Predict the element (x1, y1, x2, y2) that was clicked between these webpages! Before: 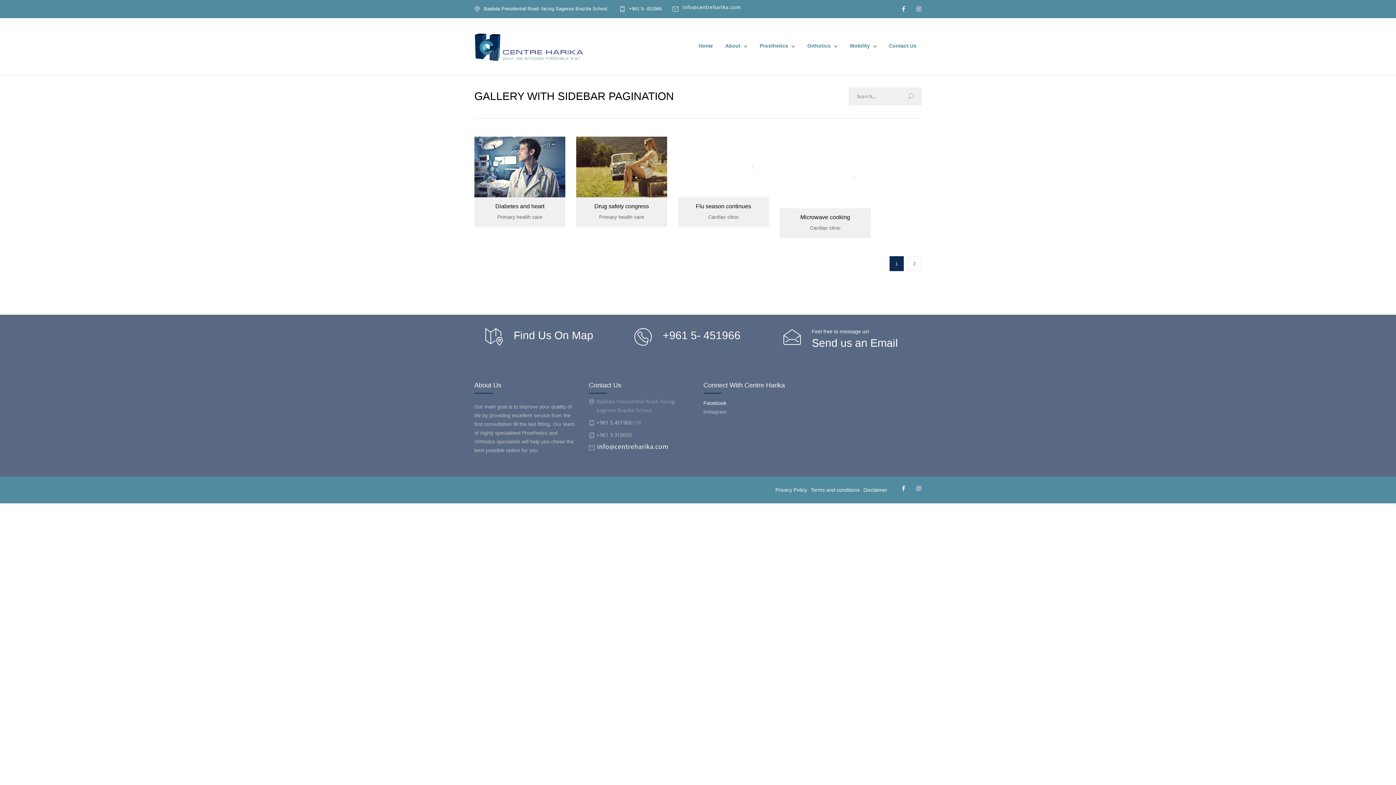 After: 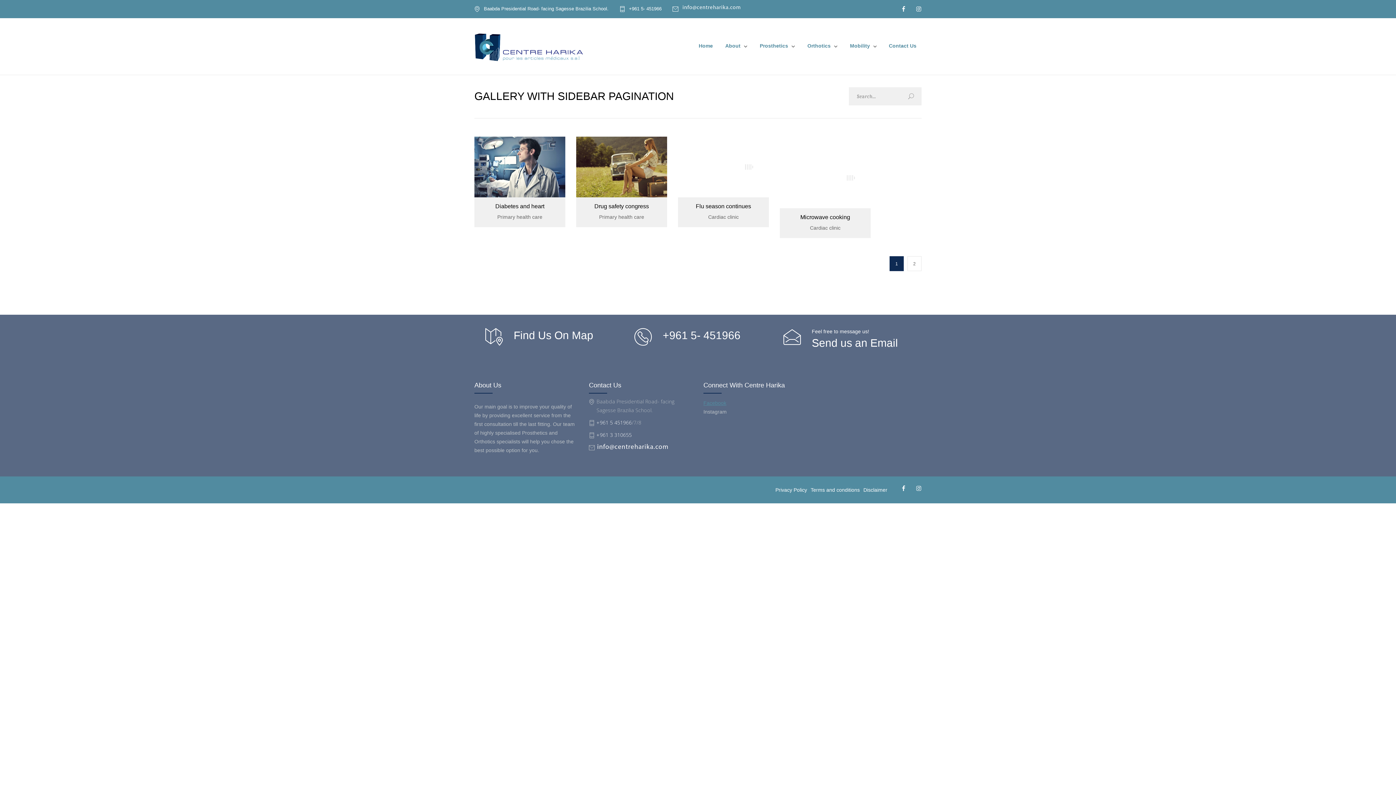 Action: bbox: (703, 400, 726, 406) label: Facebook